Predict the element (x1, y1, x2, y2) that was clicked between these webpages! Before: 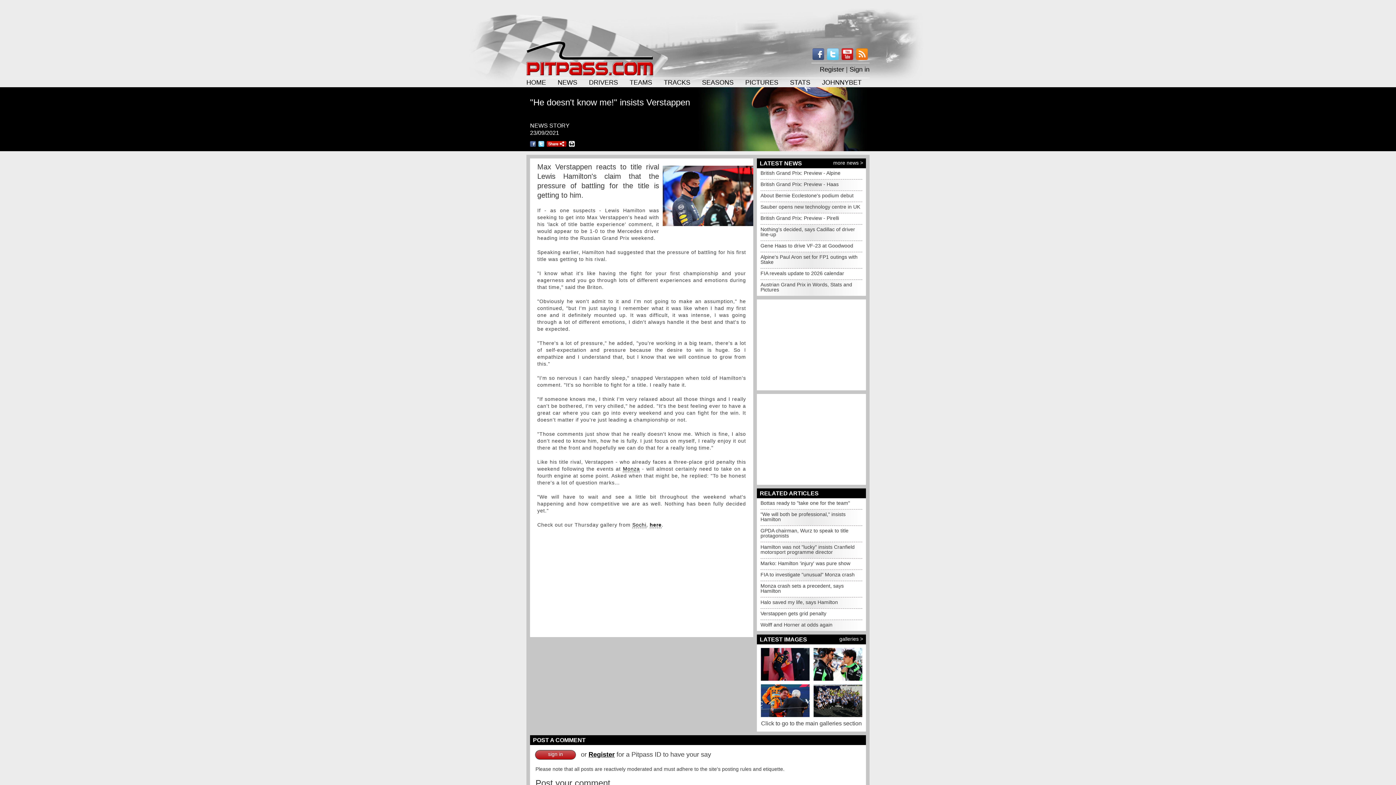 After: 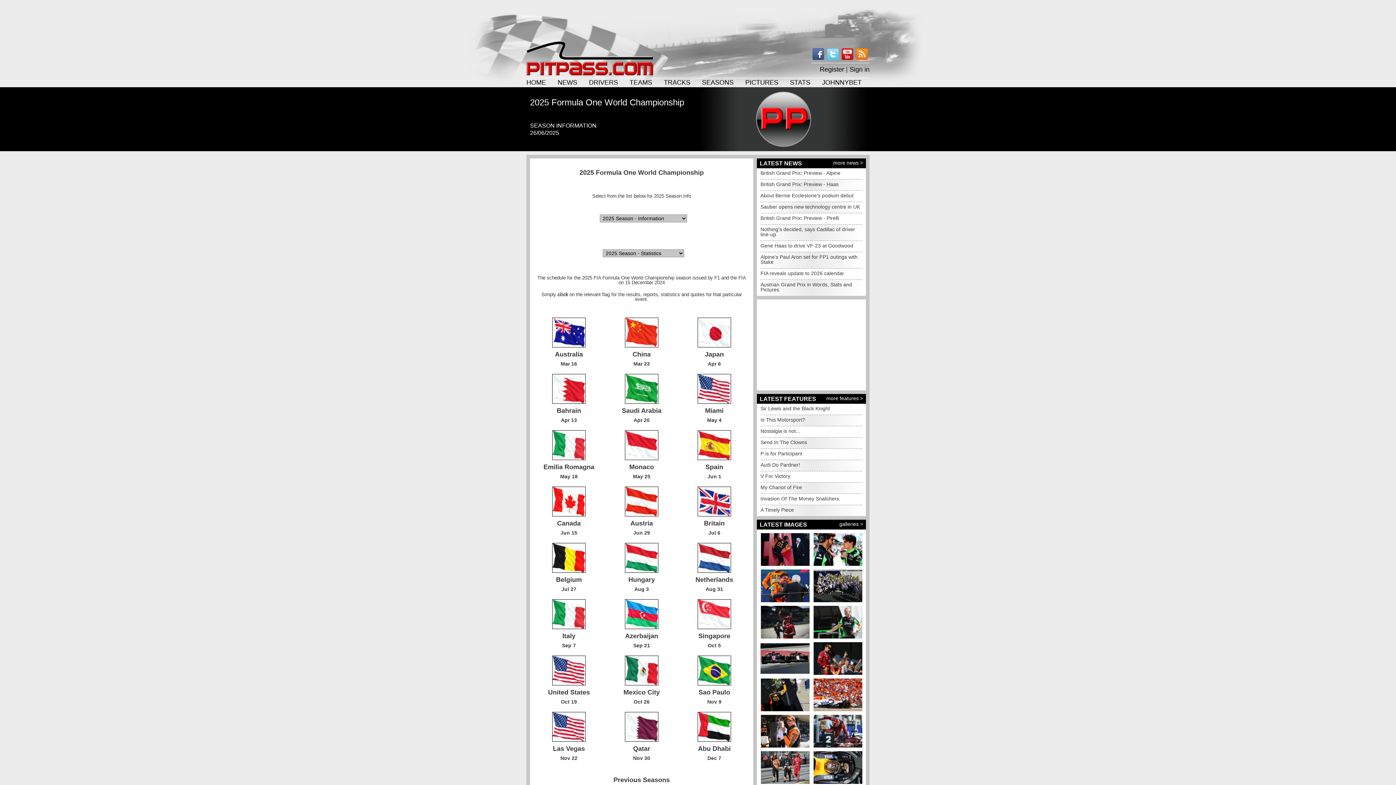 Action: bbox: (702, 78, 733, 86) label: SEASONS